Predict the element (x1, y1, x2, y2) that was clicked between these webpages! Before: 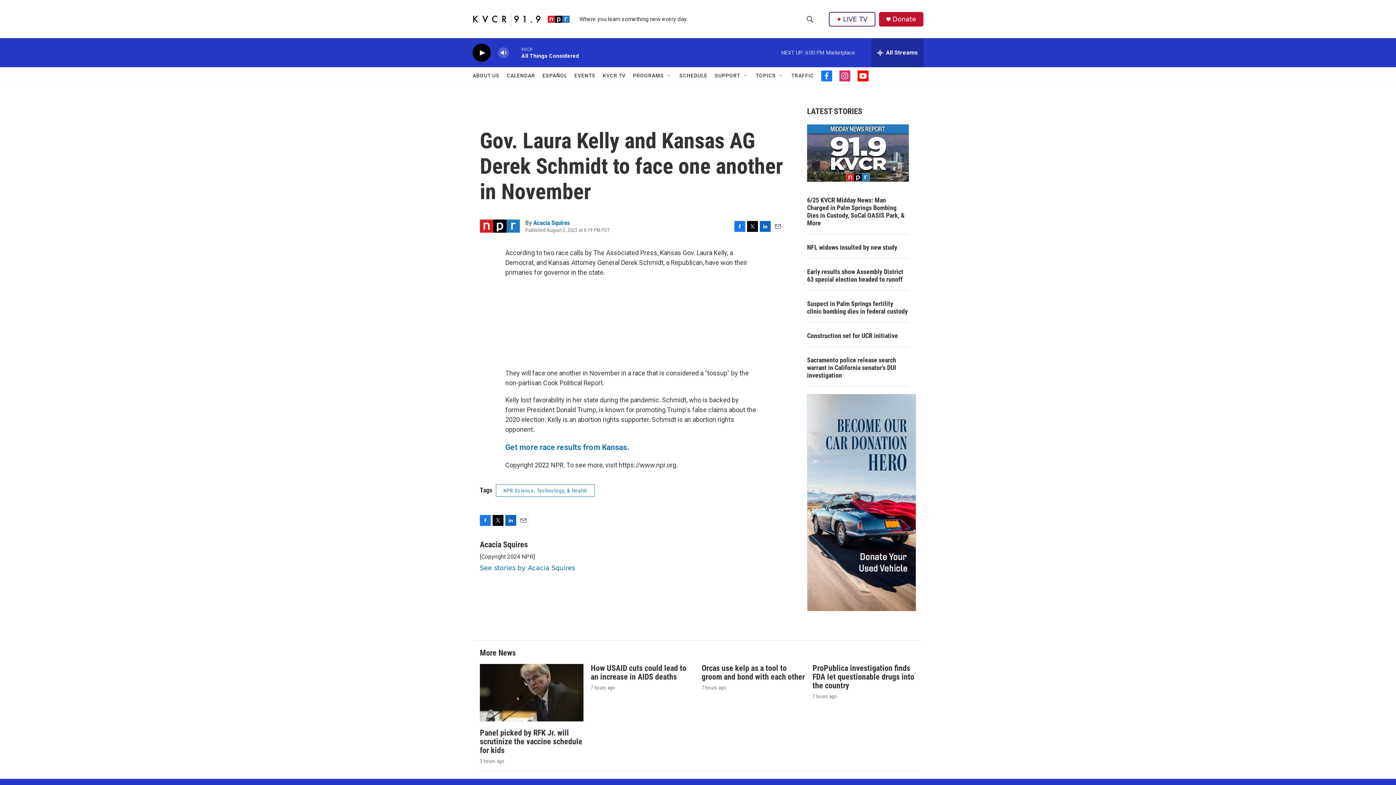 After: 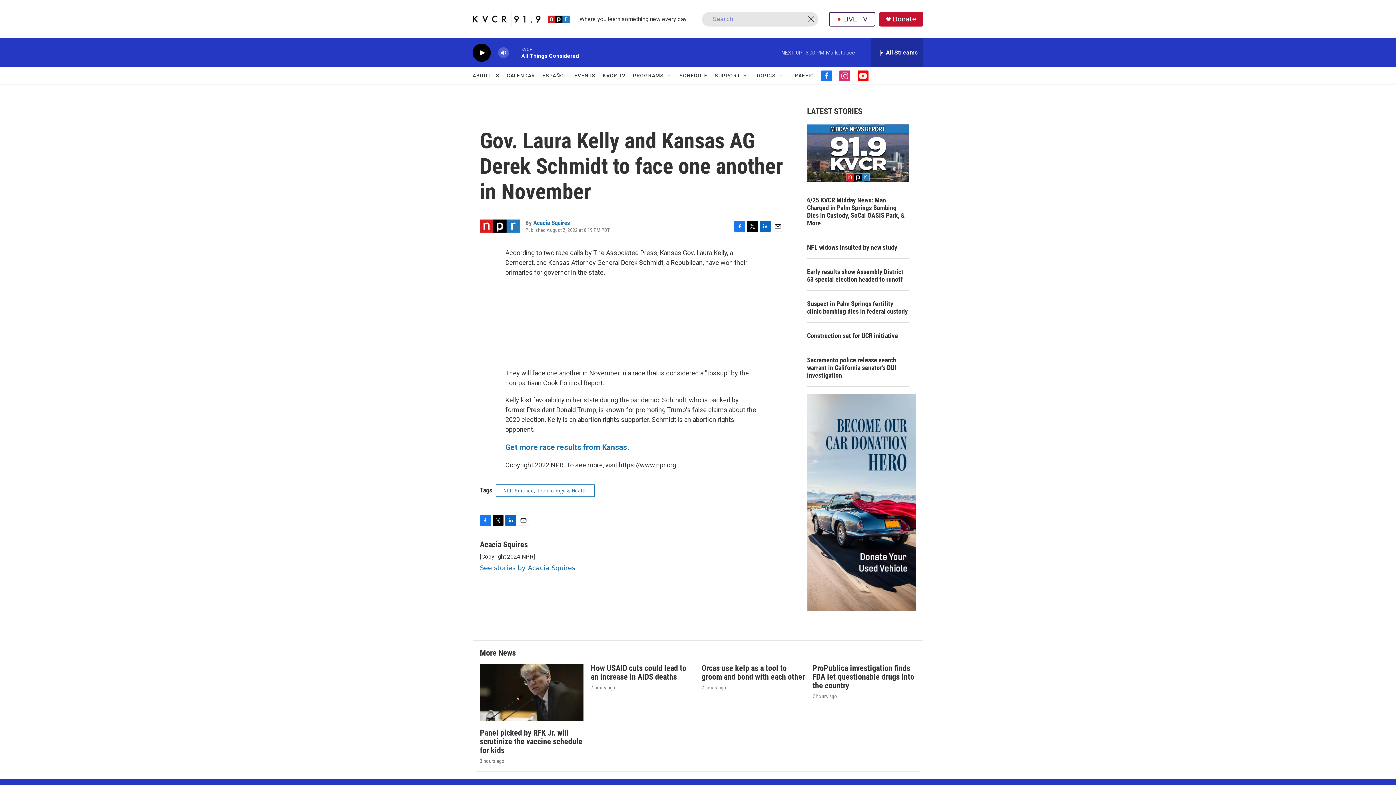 Action: bbox: (803, 11, 817, 26) label: header-search-icon